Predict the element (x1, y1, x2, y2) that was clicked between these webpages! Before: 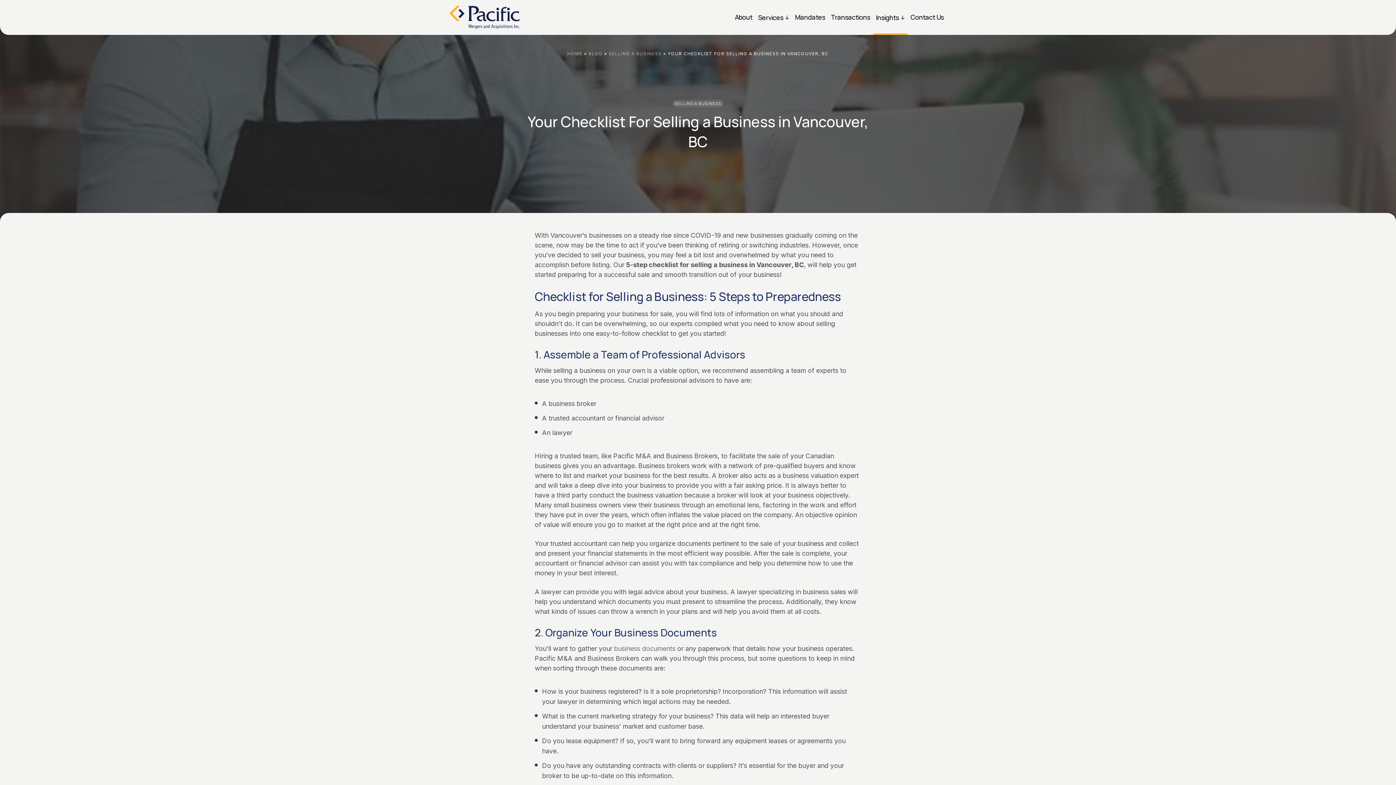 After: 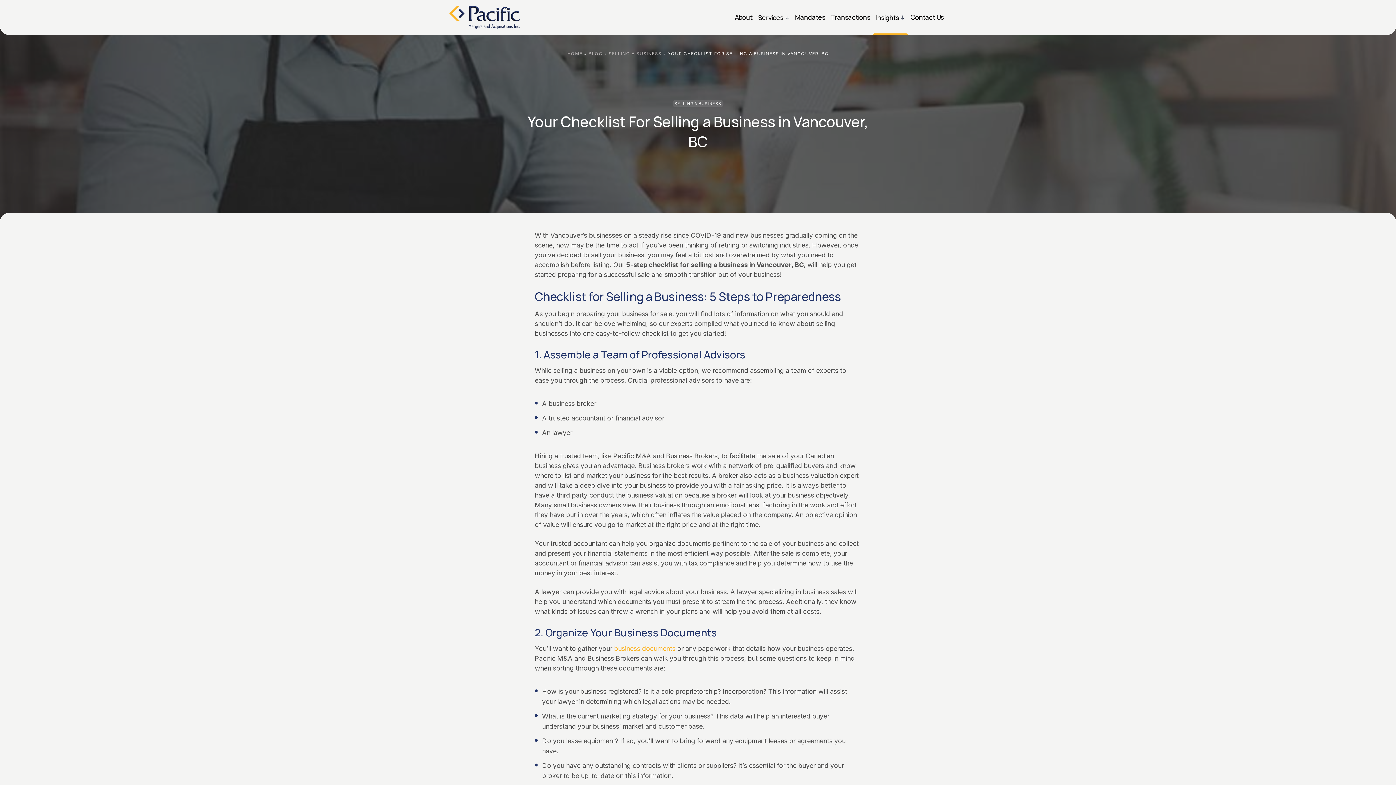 Action: label: business documents bbox: (614, 645, 675, 652)